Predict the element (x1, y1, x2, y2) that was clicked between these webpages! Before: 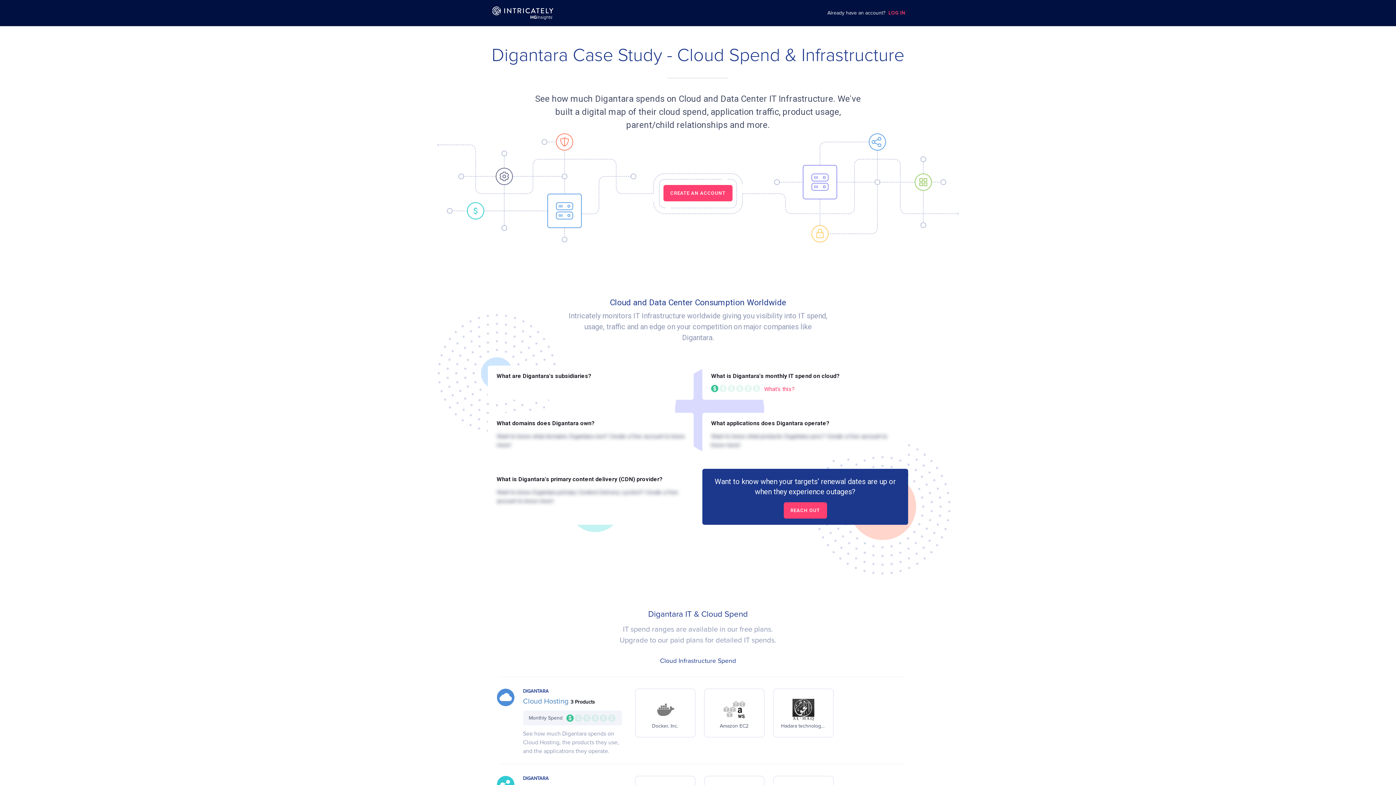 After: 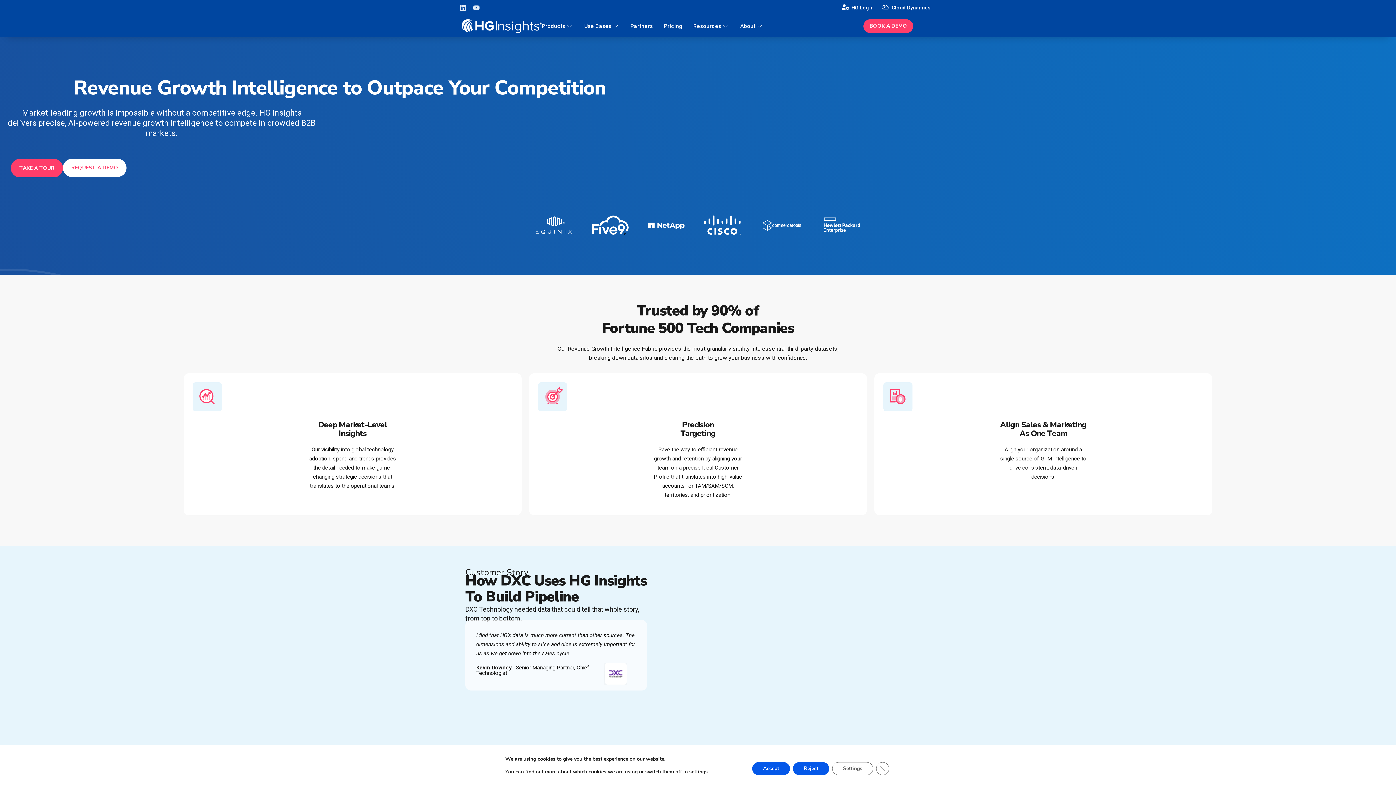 Action: bbox: (475, 6, 570, 19)